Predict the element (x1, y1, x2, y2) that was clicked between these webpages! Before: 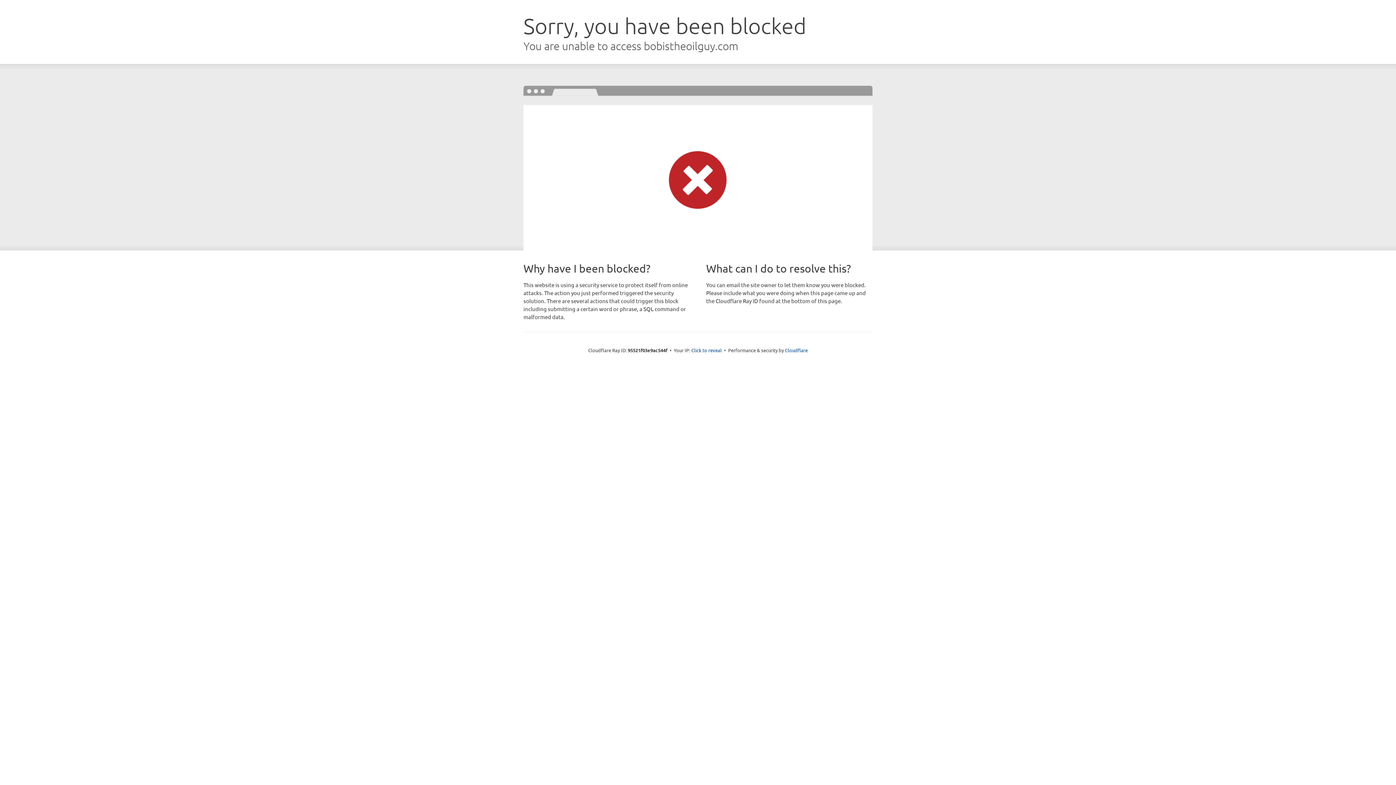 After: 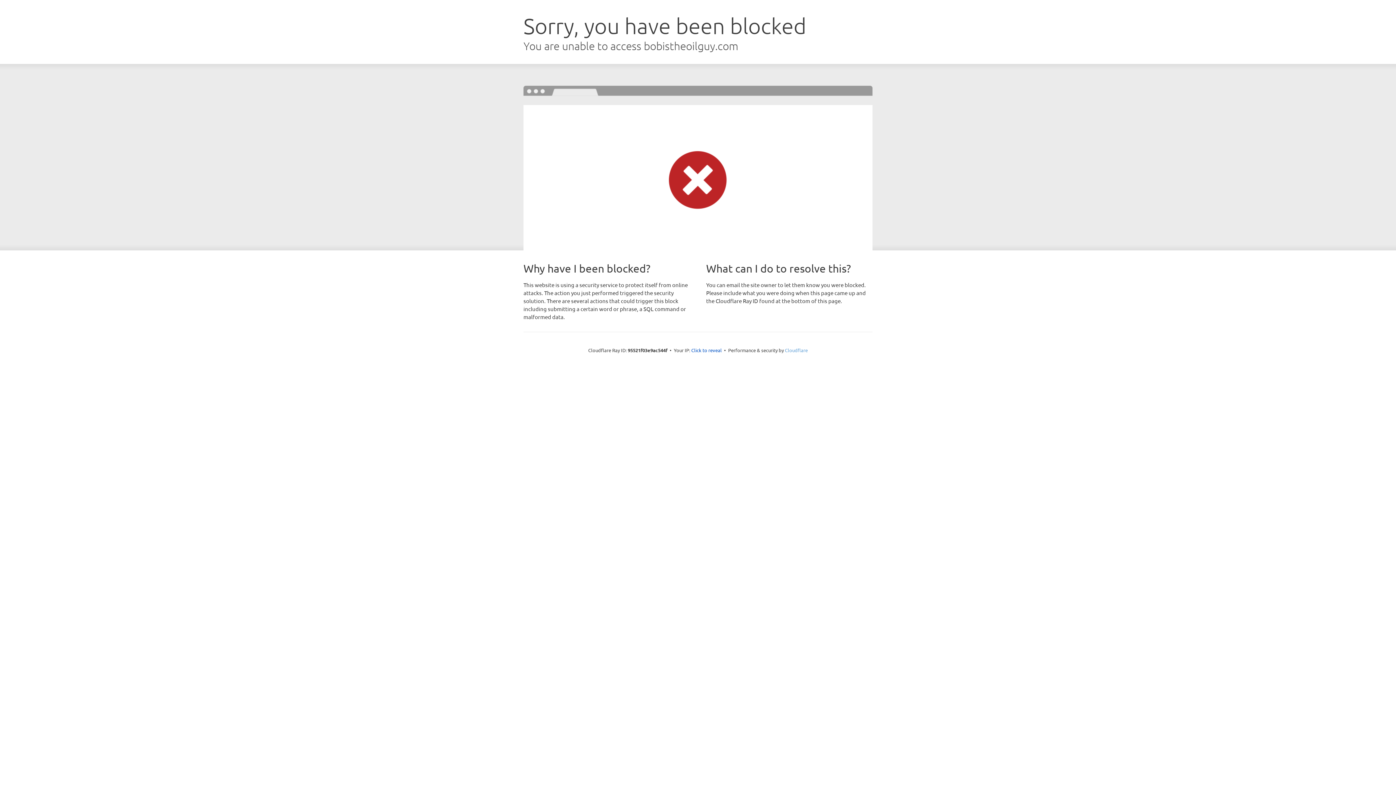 Action: label: Cloudflare bbox: (785, 347, 808, 353)